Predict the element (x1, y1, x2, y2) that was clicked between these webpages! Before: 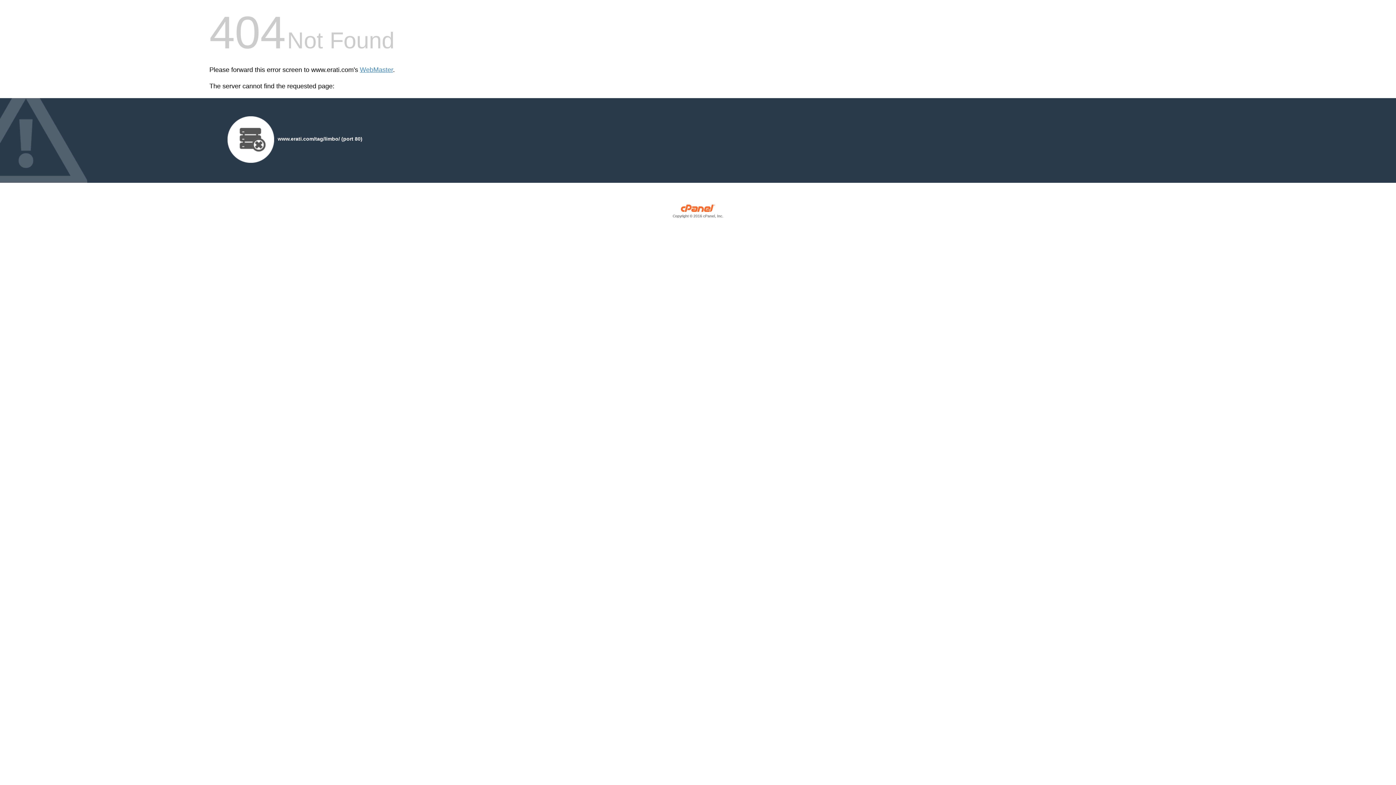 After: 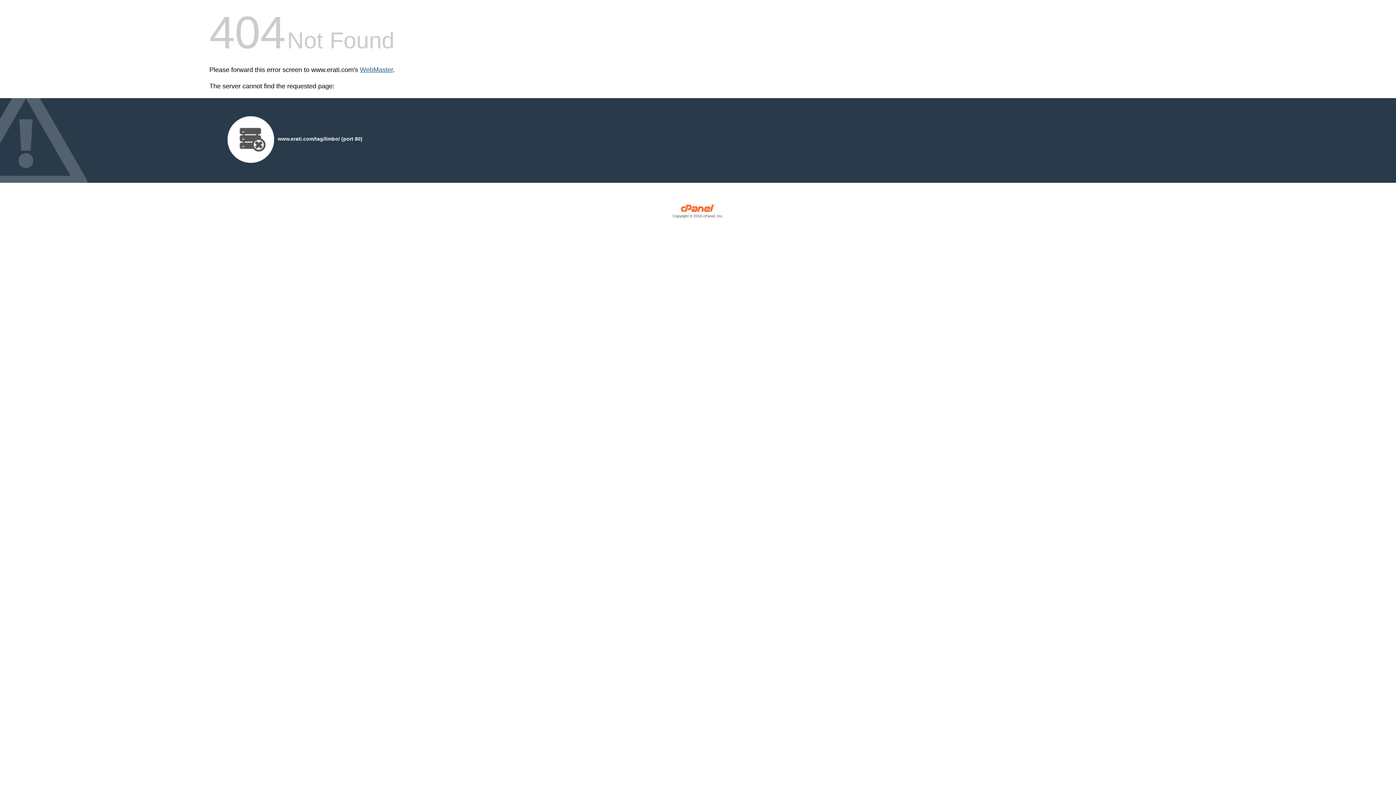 Action: label: WebMaster bbox: (360, 66, 393, 73)